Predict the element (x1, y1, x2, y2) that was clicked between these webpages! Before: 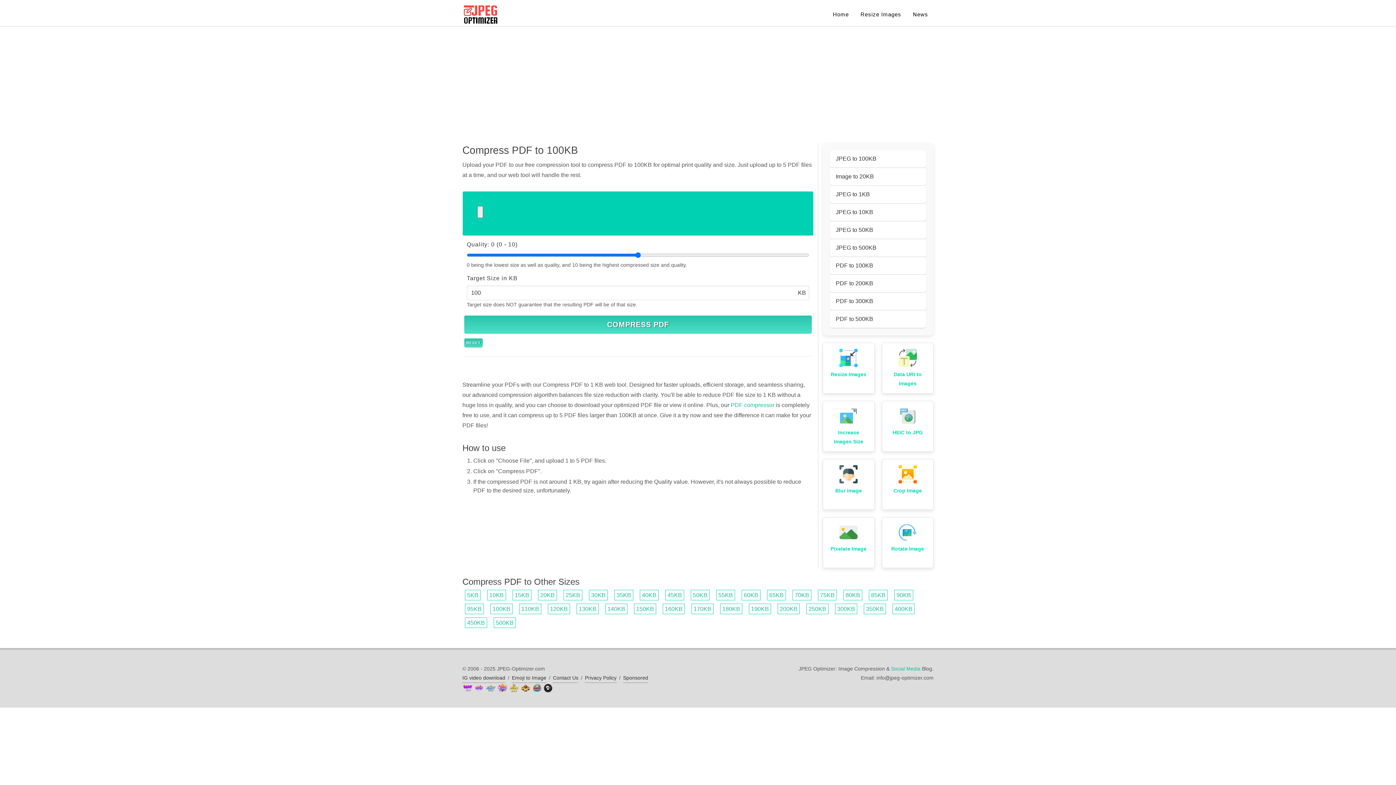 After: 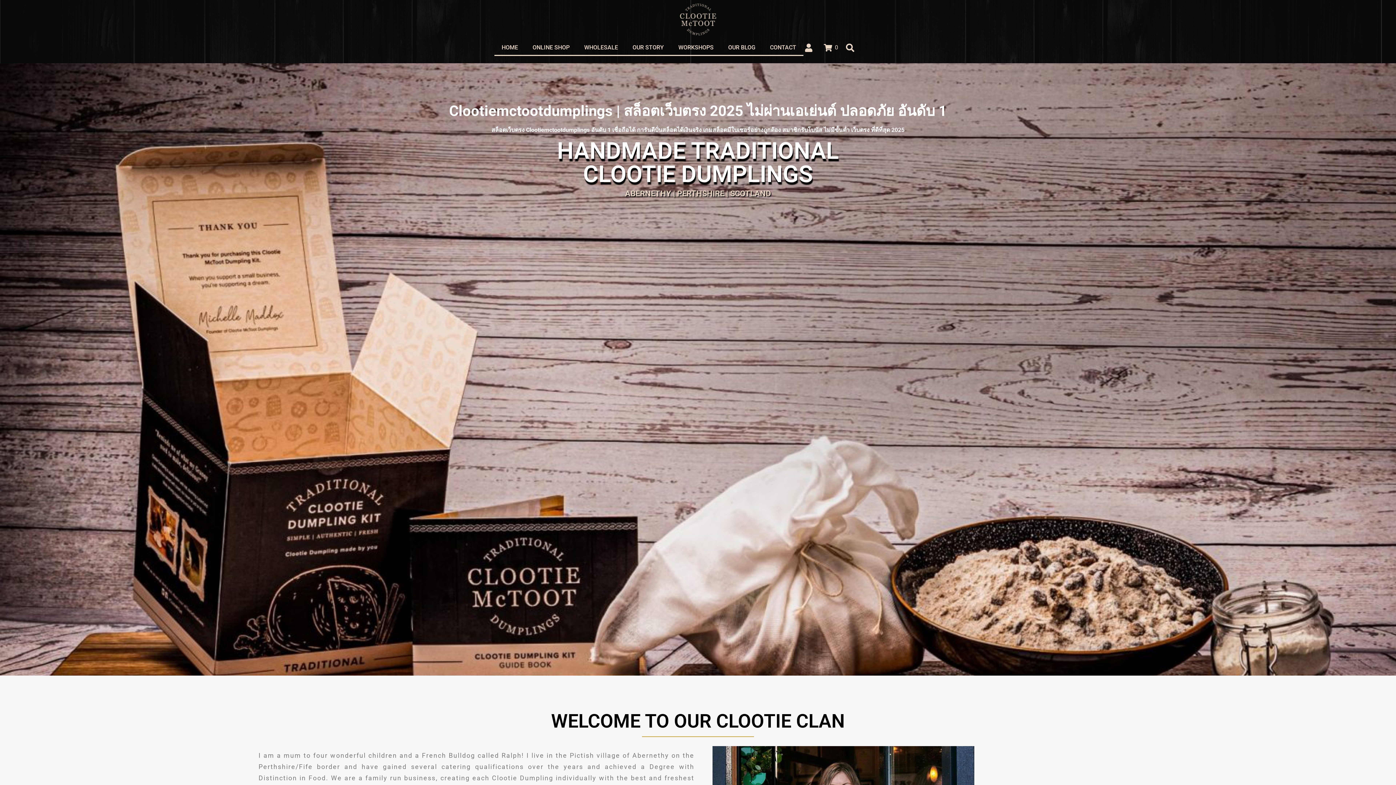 Action: bbox: (462, 684, 472, 690)